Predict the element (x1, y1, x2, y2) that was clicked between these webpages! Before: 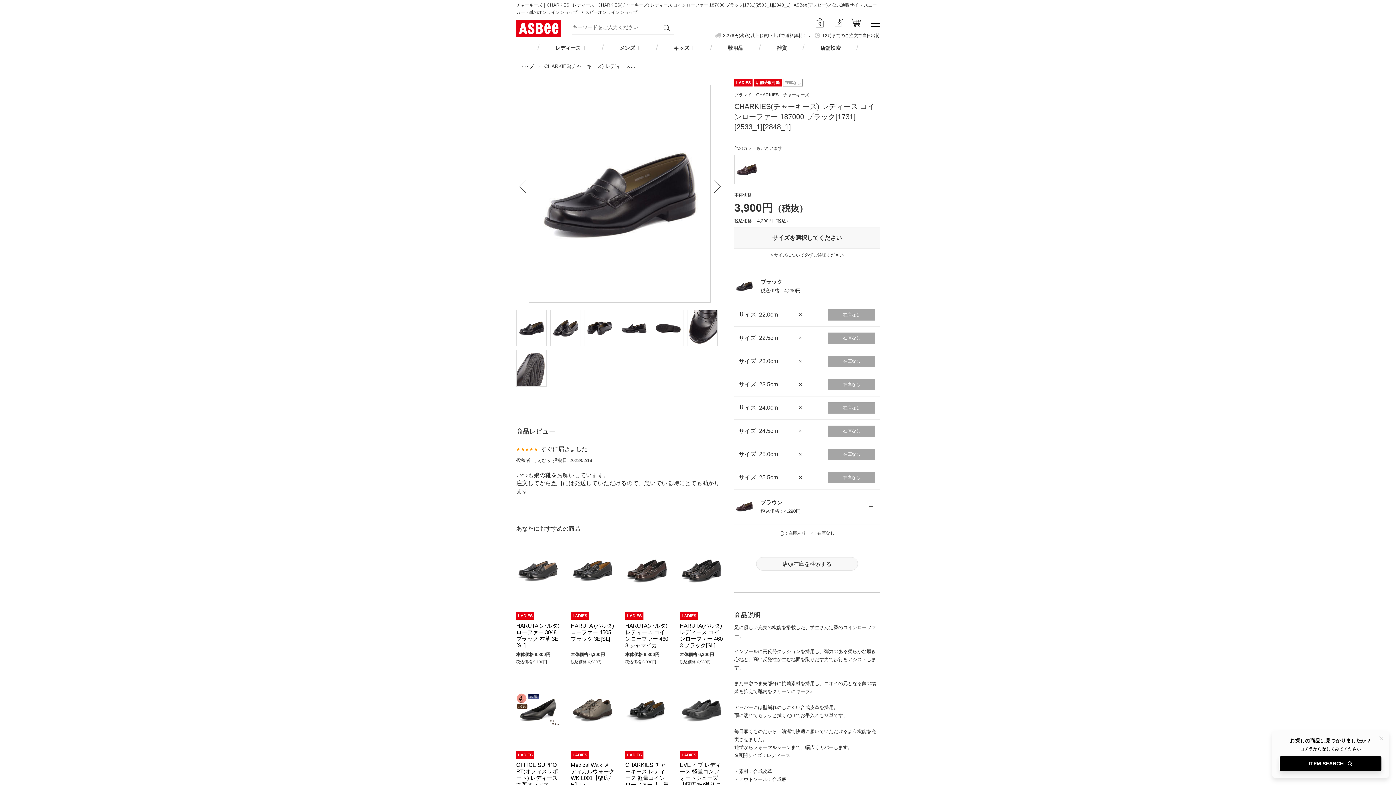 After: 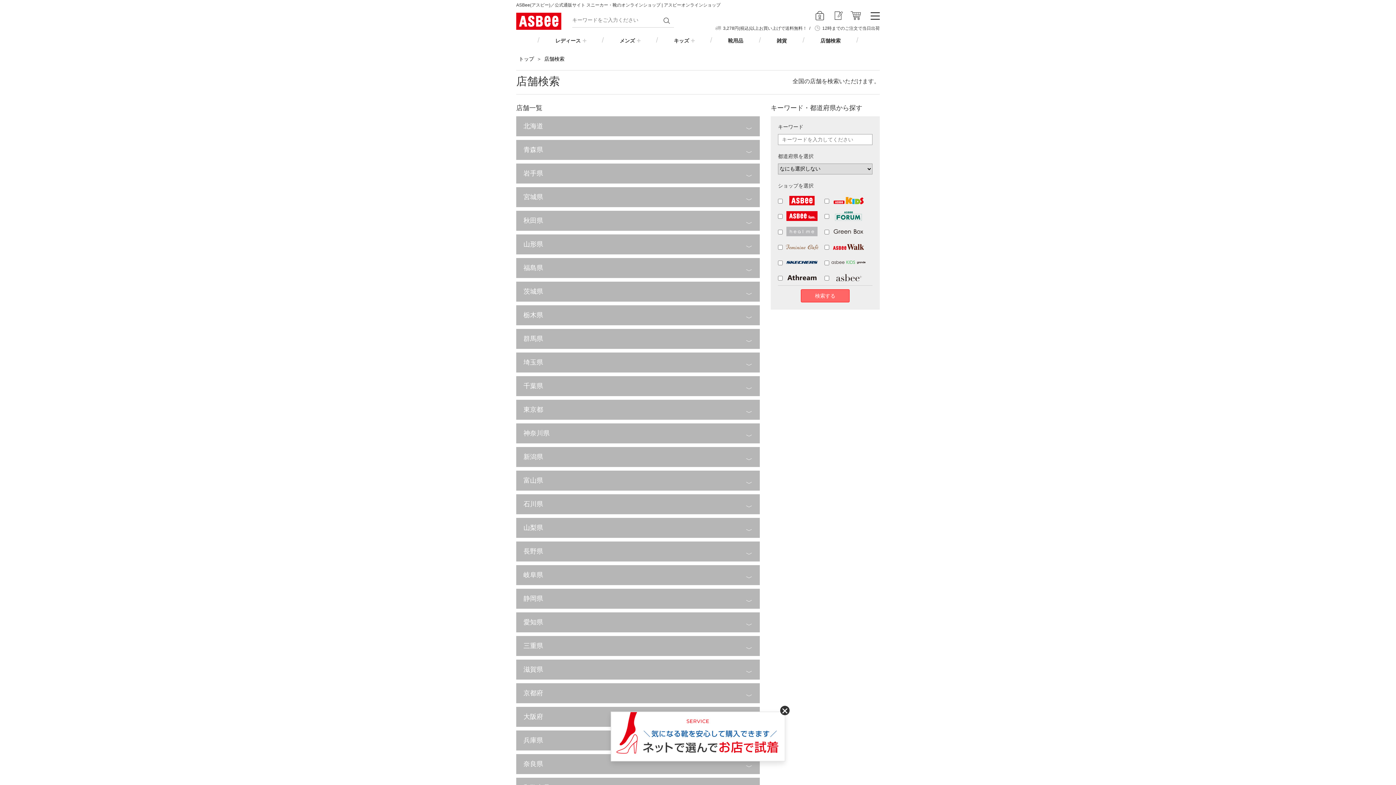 Action: label: 店舗検索 bbox: (804, 45, 856, 50)